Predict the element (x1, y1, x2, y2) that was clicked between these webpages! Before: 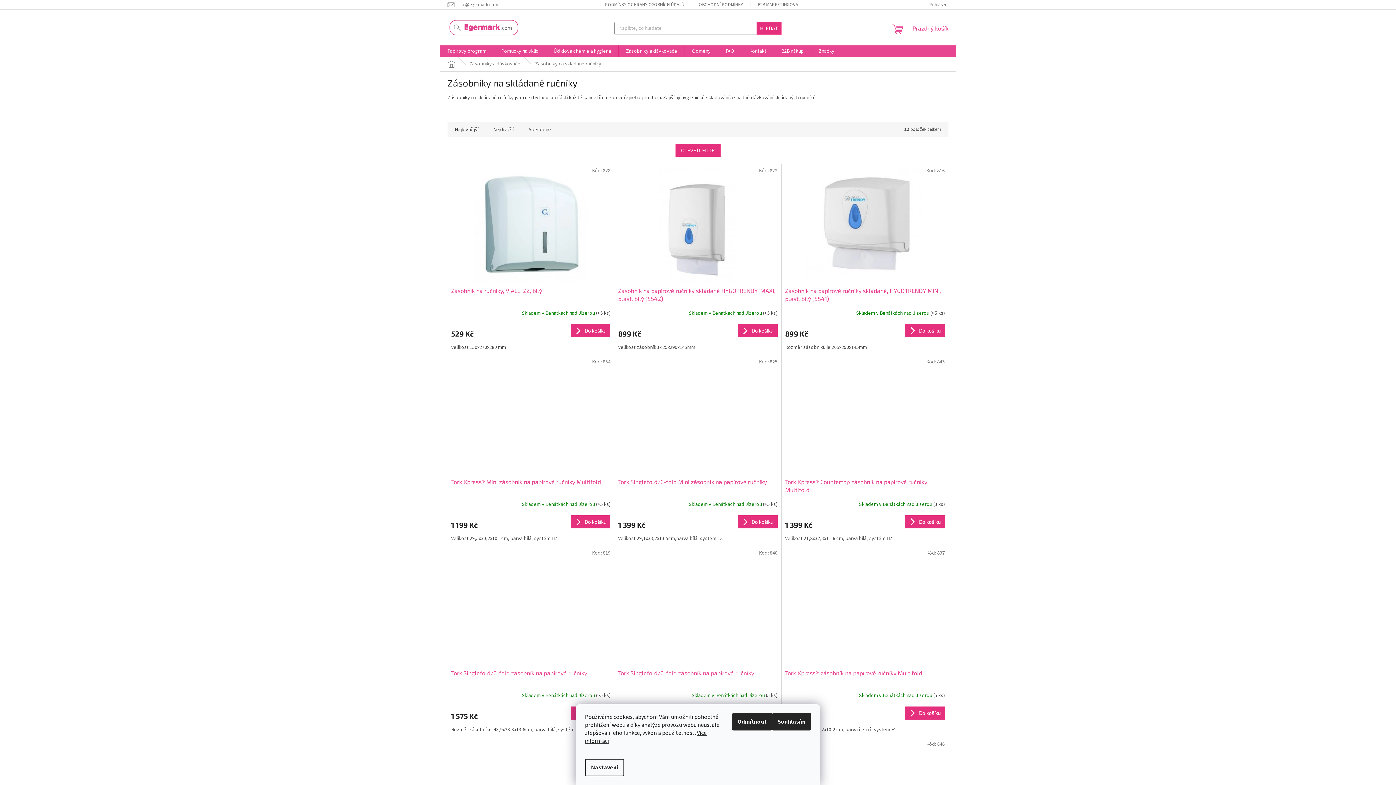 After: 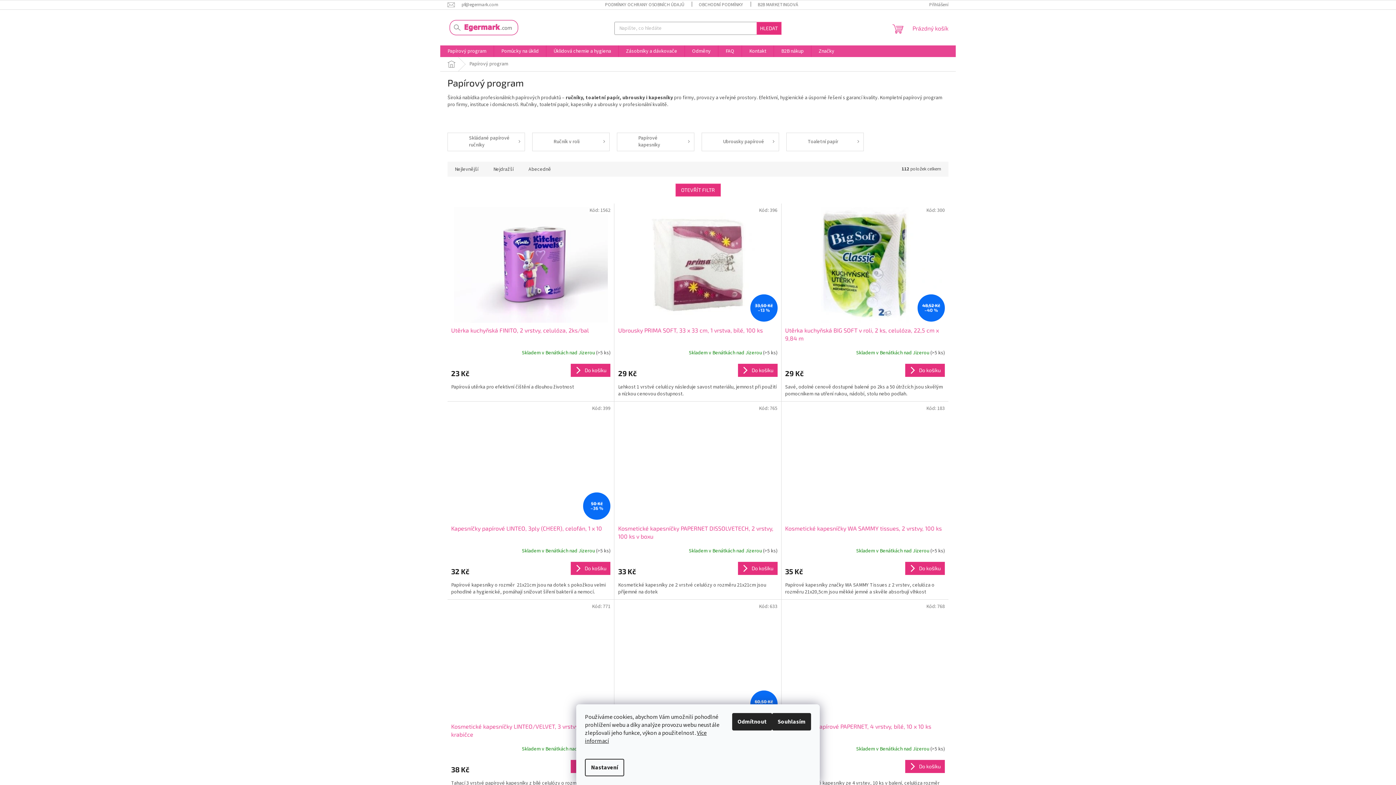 Action: label: Papírový program bbox: (440, 45, 493, 57)